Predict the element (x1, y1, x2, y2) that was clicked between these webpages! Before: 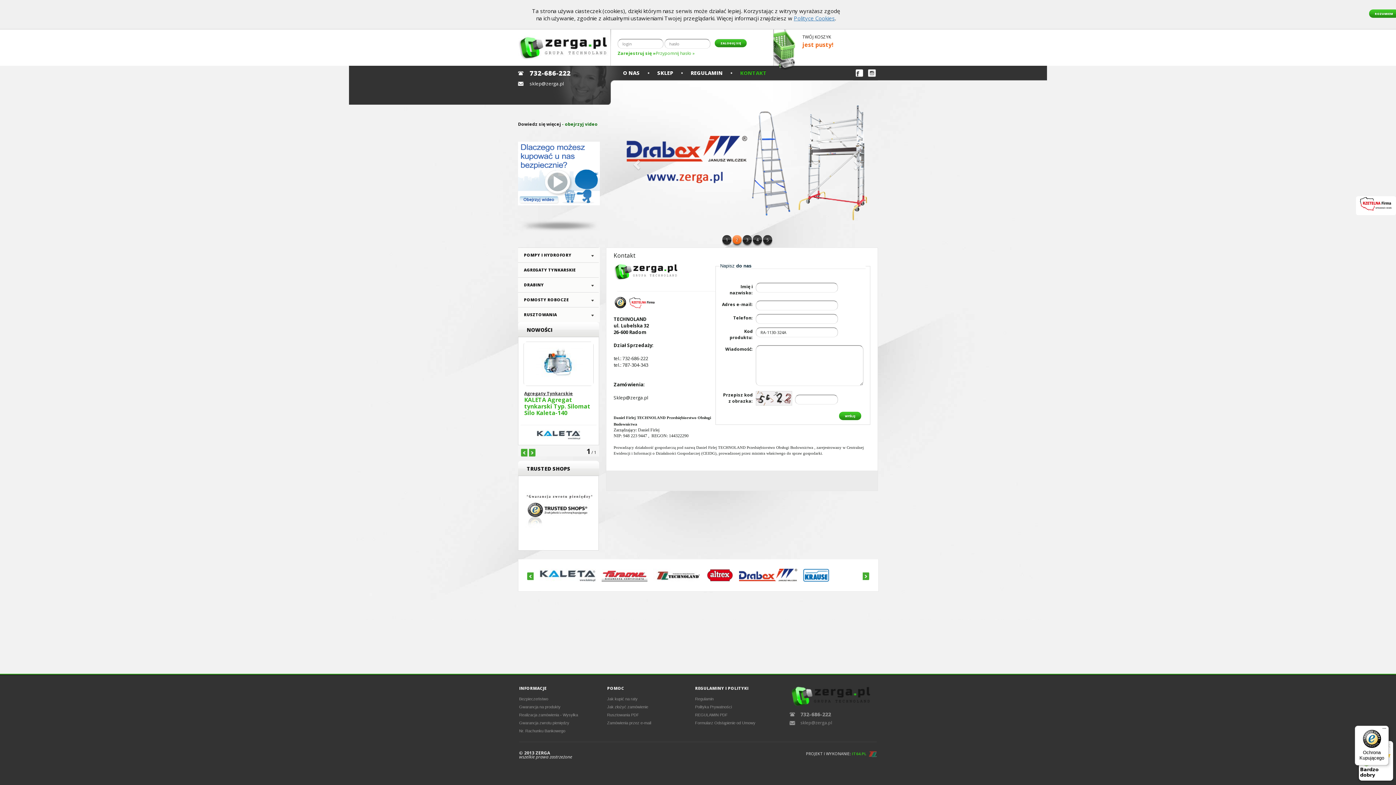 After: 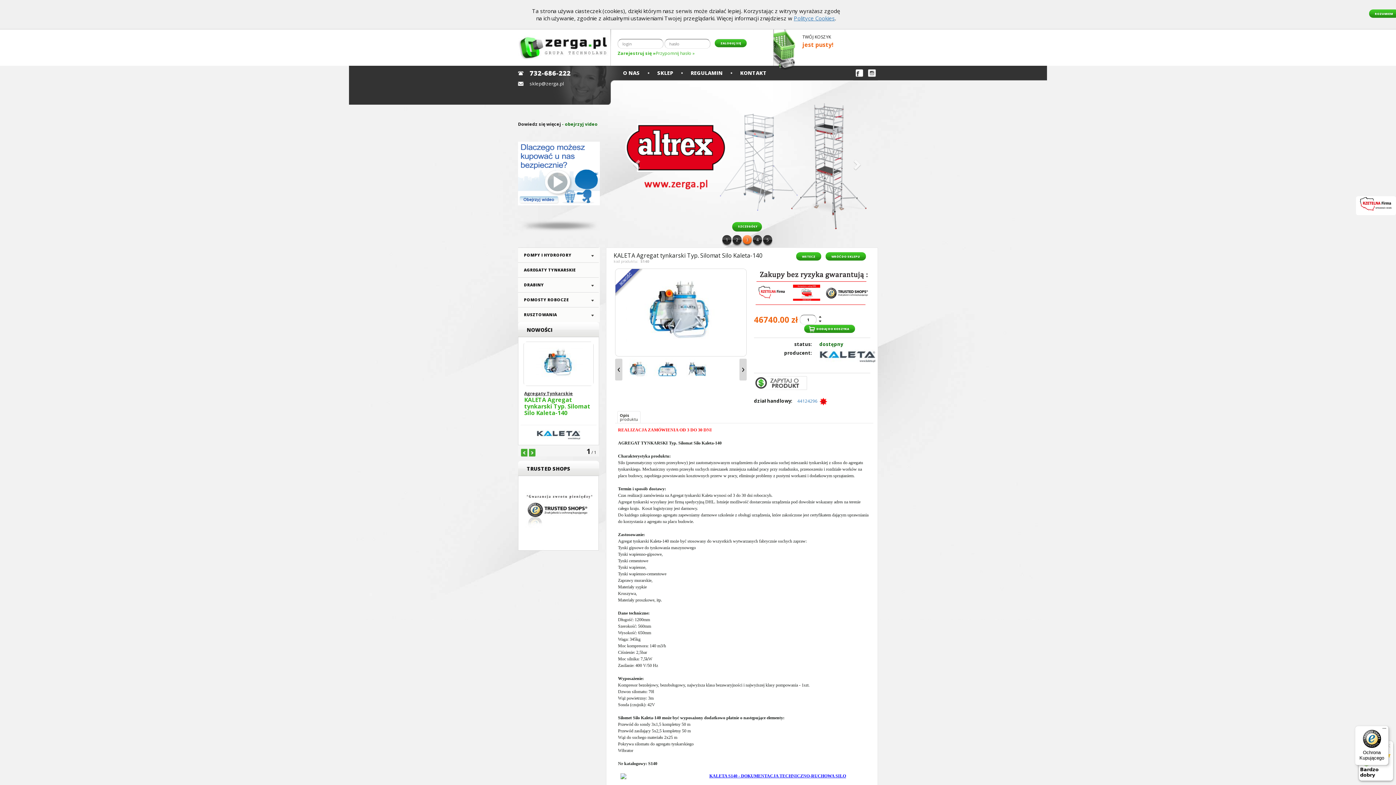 Action: bbox: (524, 396, 593, 422) label: KALETA Agregat tynkarski Typ. Silomat Silo Kaleta-140